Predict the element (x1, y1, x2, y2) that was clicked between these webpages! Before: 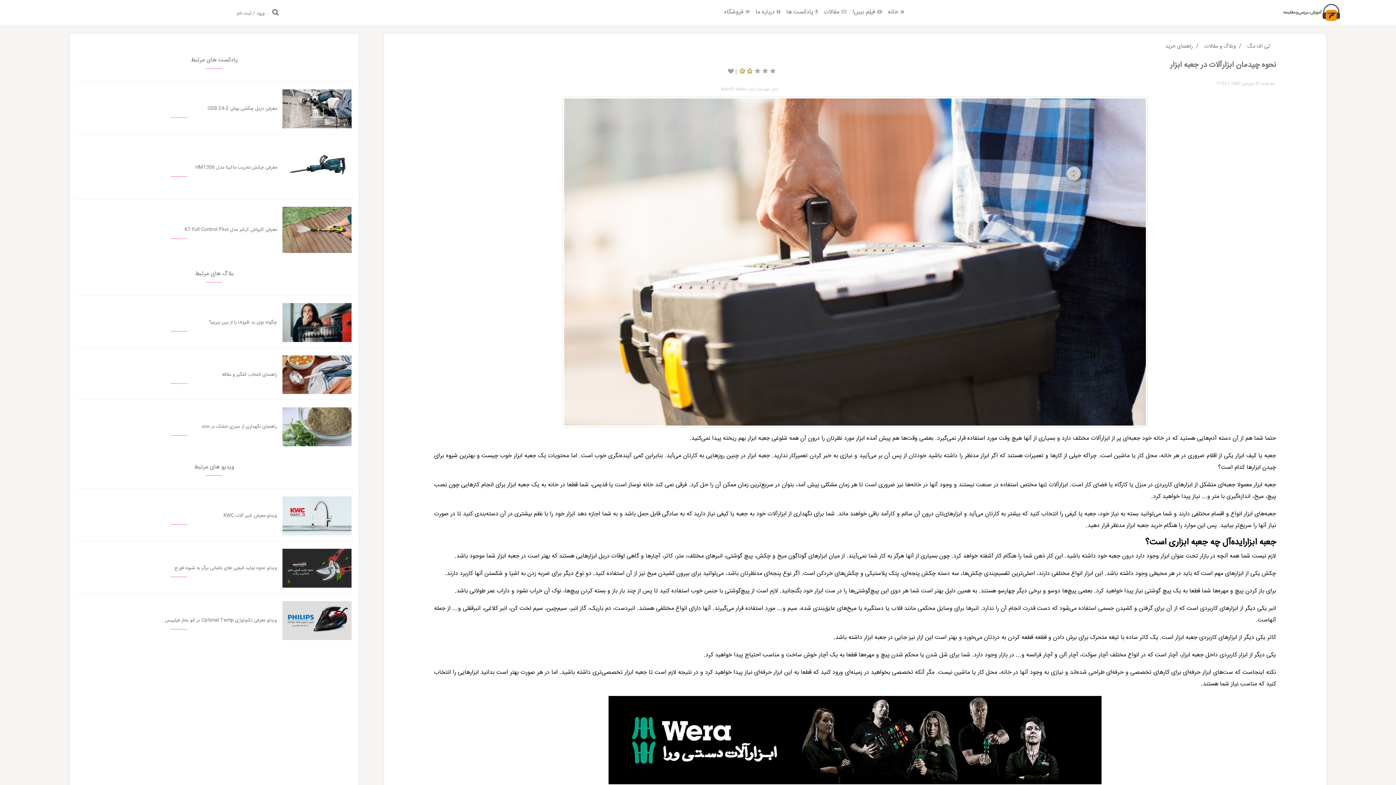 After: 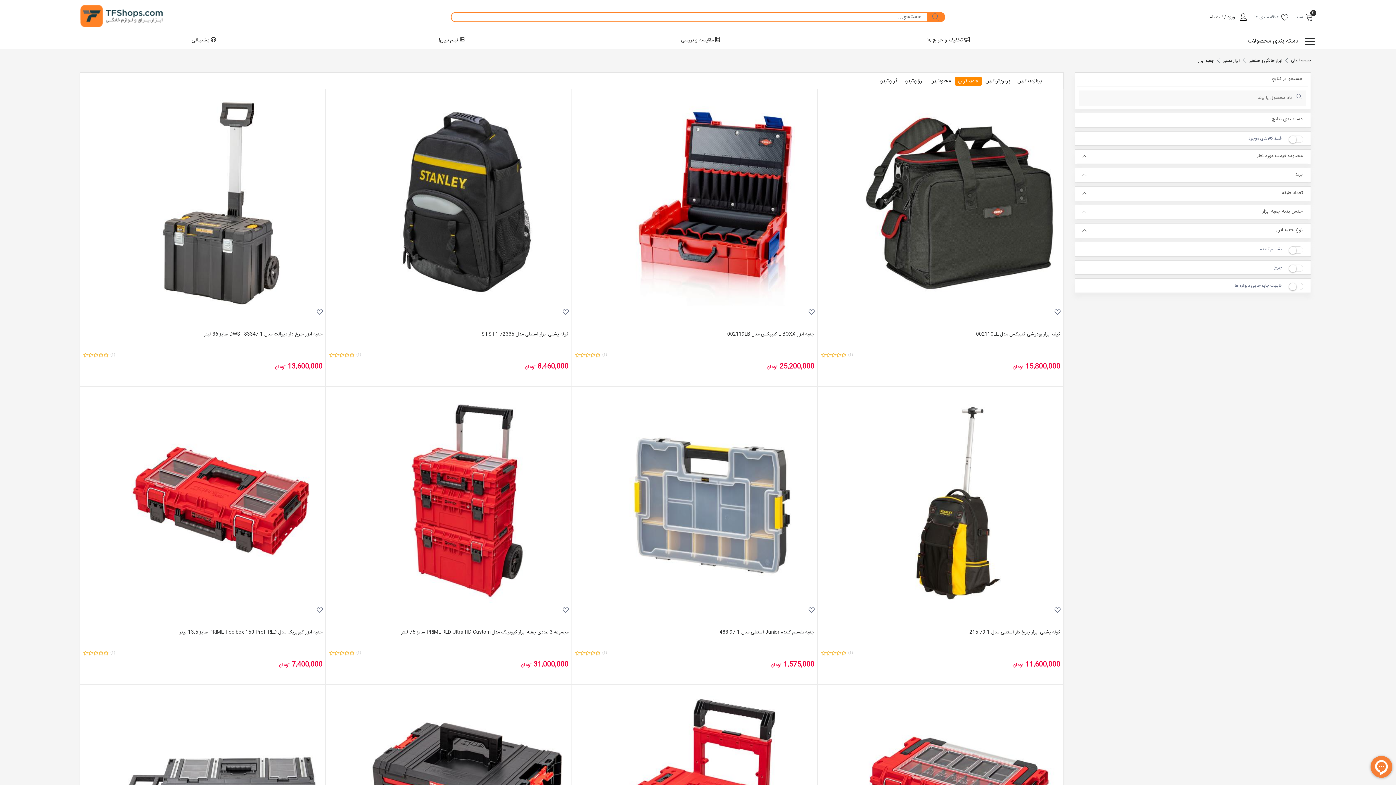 Action: label: جعبه ابزار bbox: (747, 433, 770, 443)